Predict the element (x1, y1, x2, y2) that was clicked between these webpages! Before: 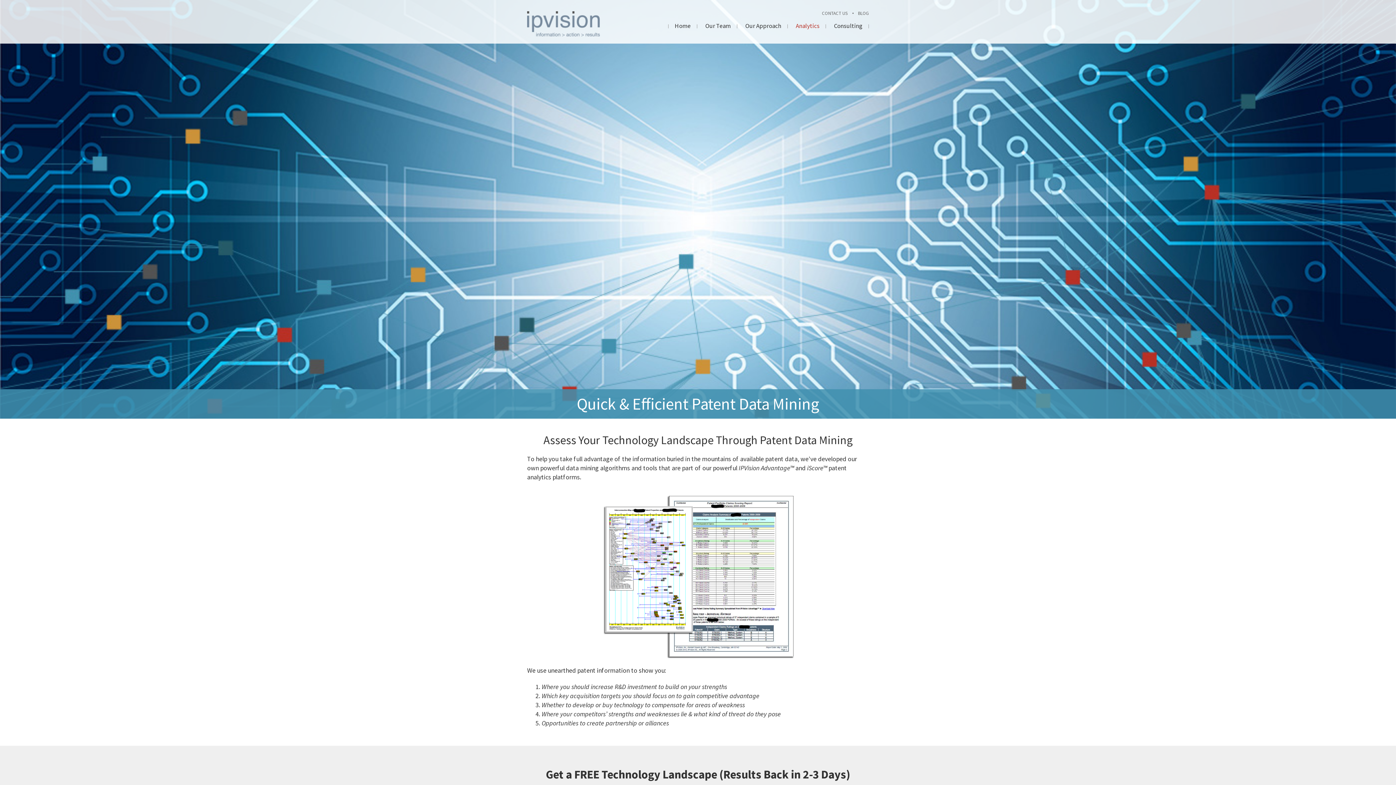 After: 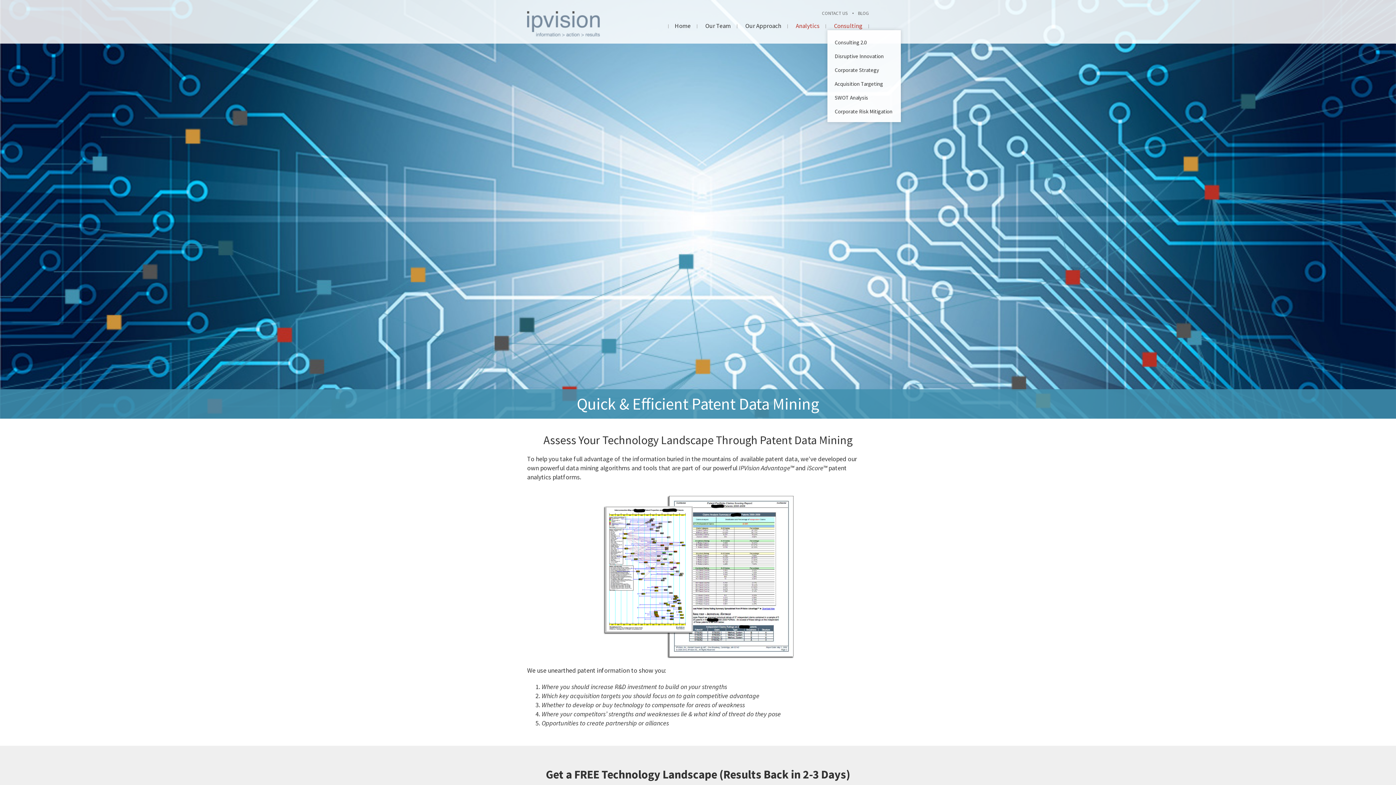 Action: bbox: (827, 22, 869, 30) label: Consulting